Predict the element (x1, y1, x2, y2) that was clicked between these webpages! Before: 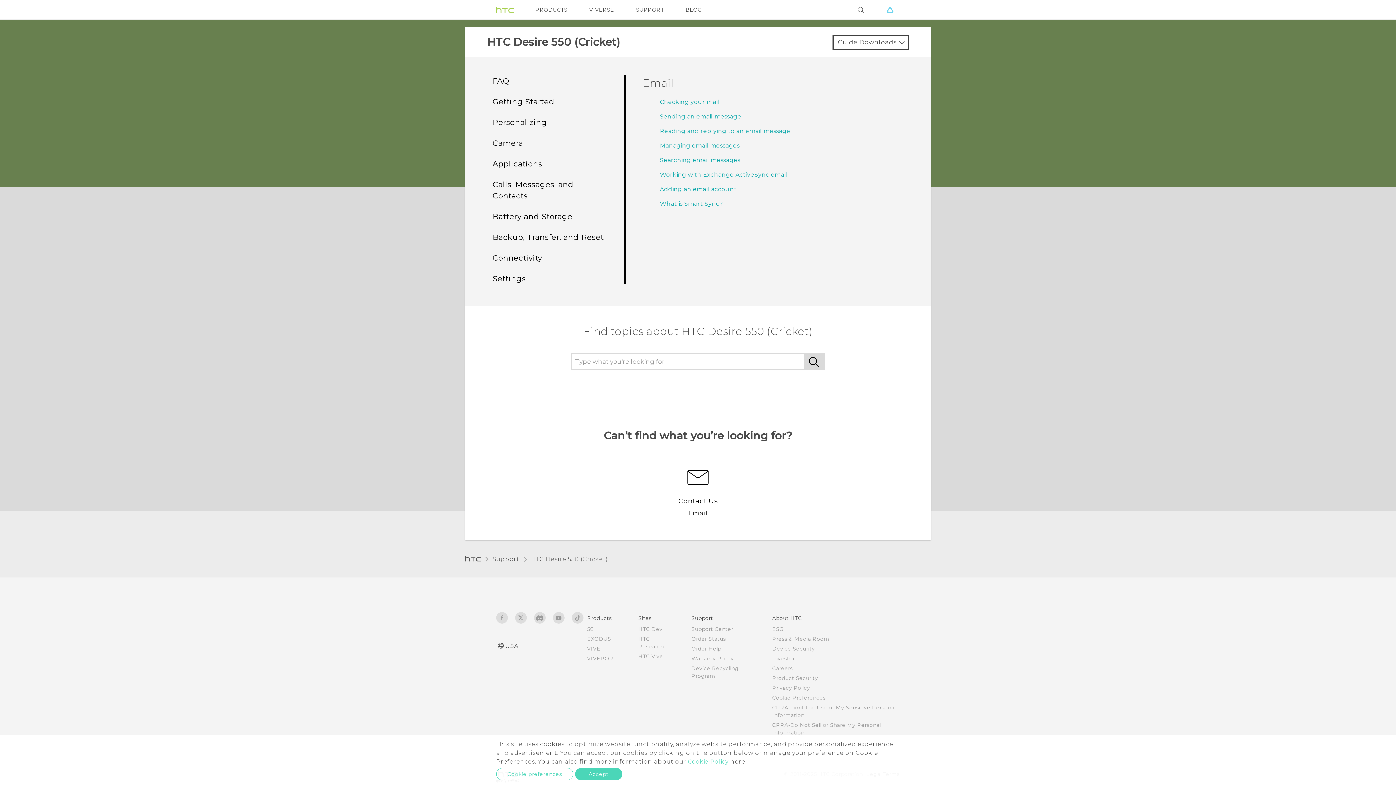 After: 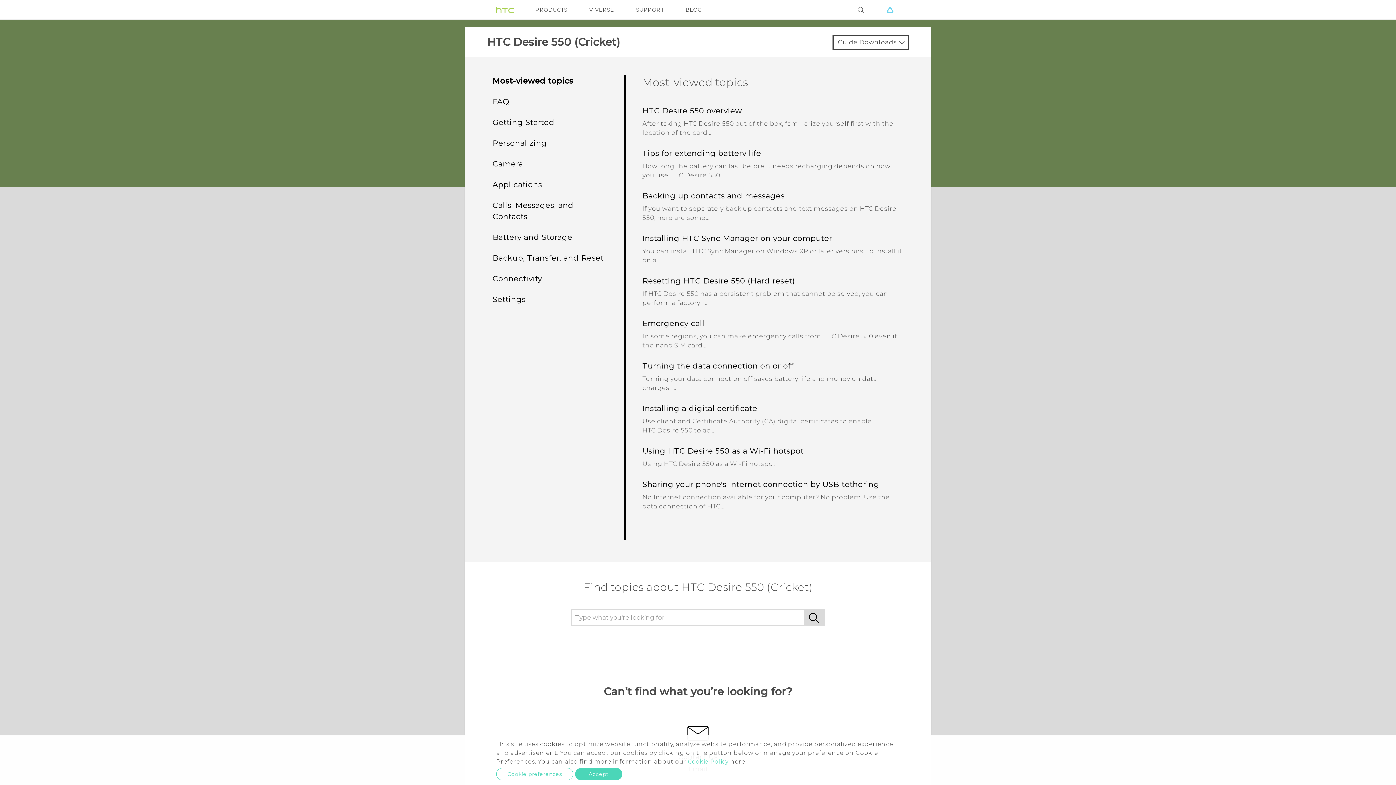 Action: label: HTC Desire 550 (Cricket)‎ bbox: (531, 555, 607, 563)